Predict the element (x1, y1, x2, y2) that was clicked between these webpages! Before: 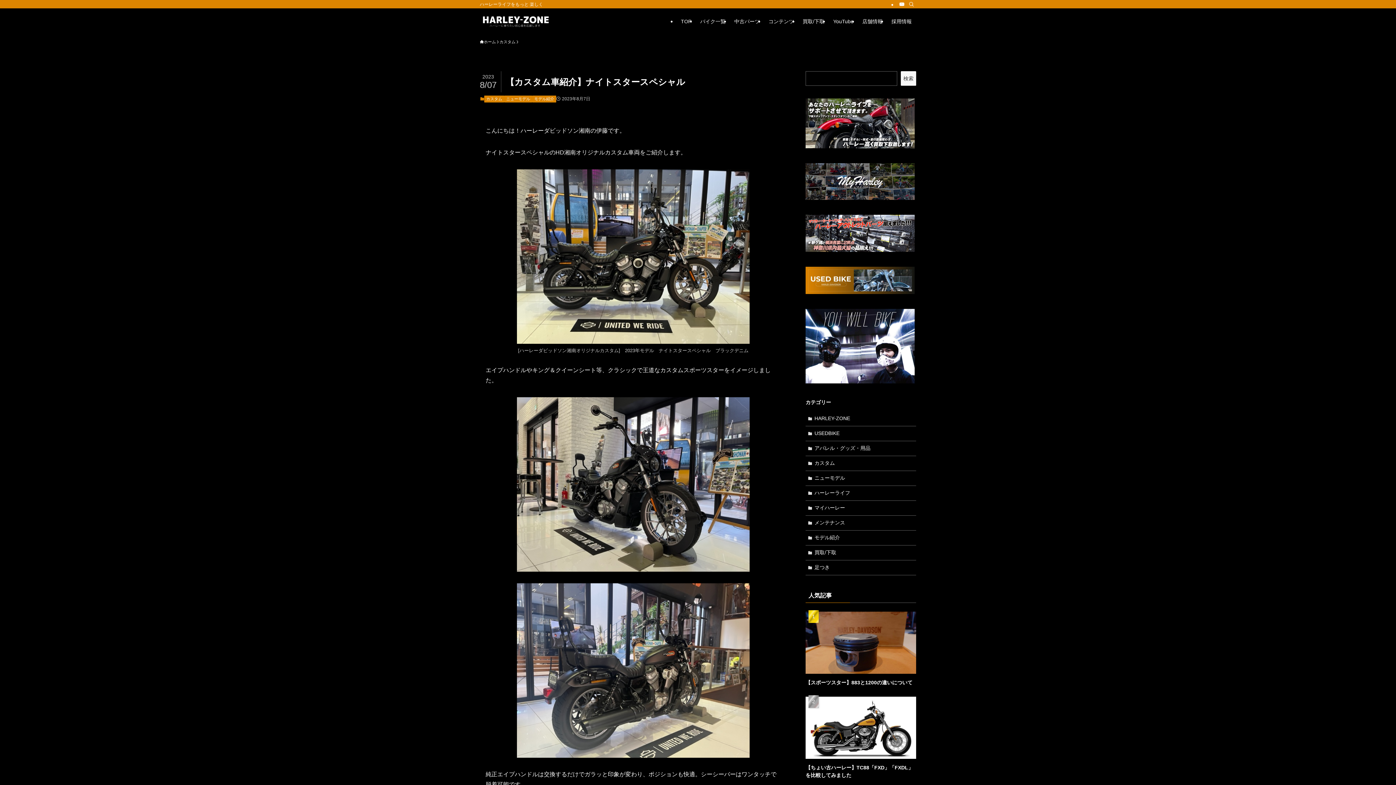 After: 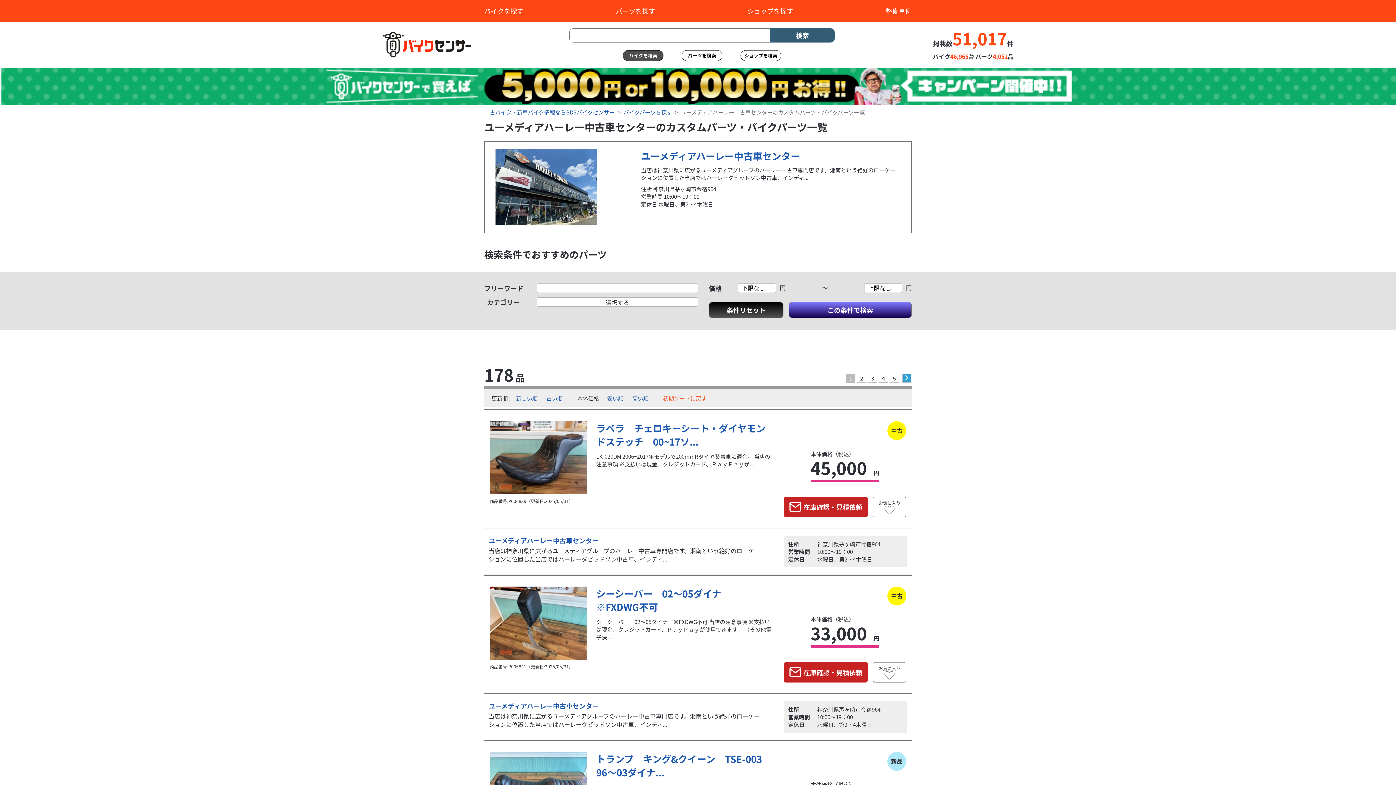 Action: bbox: (805, 247, 914, 253)